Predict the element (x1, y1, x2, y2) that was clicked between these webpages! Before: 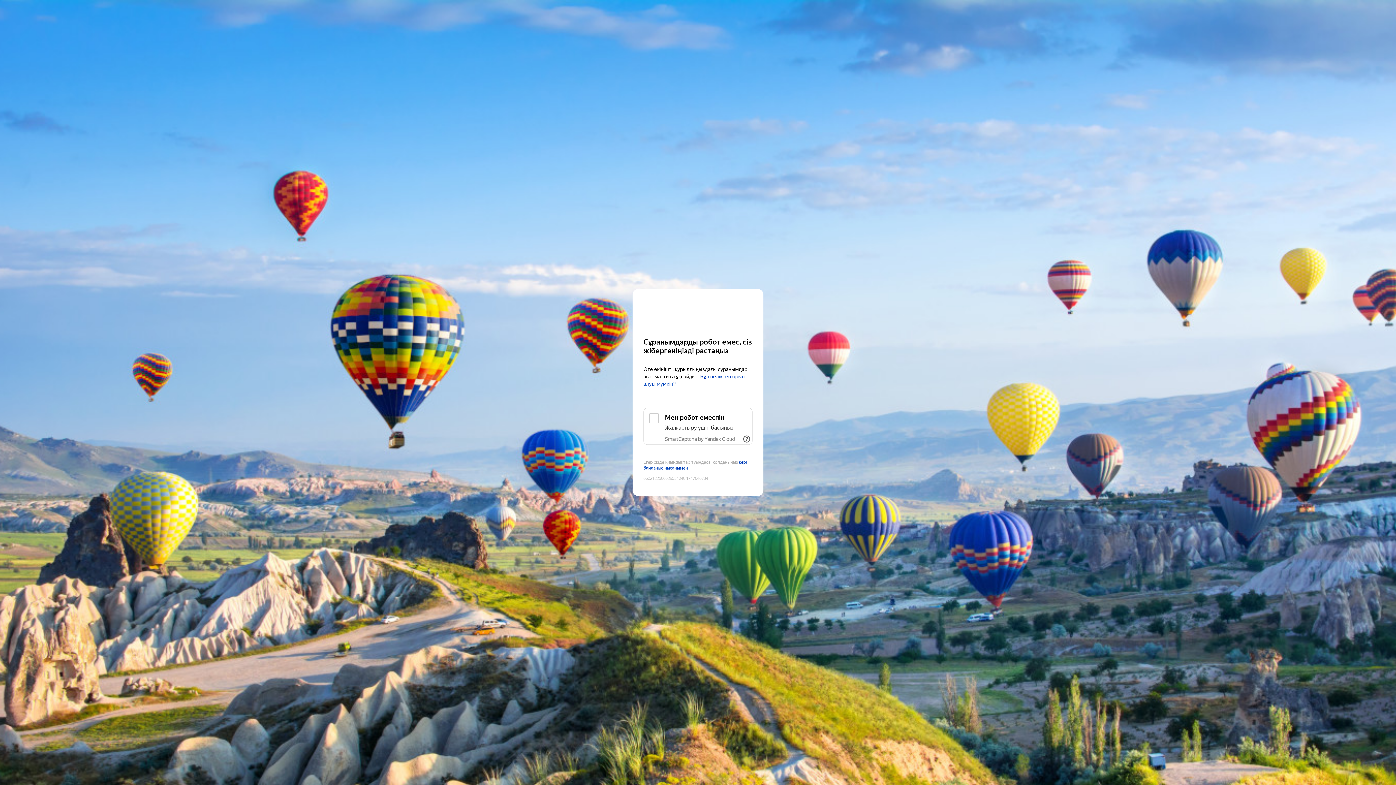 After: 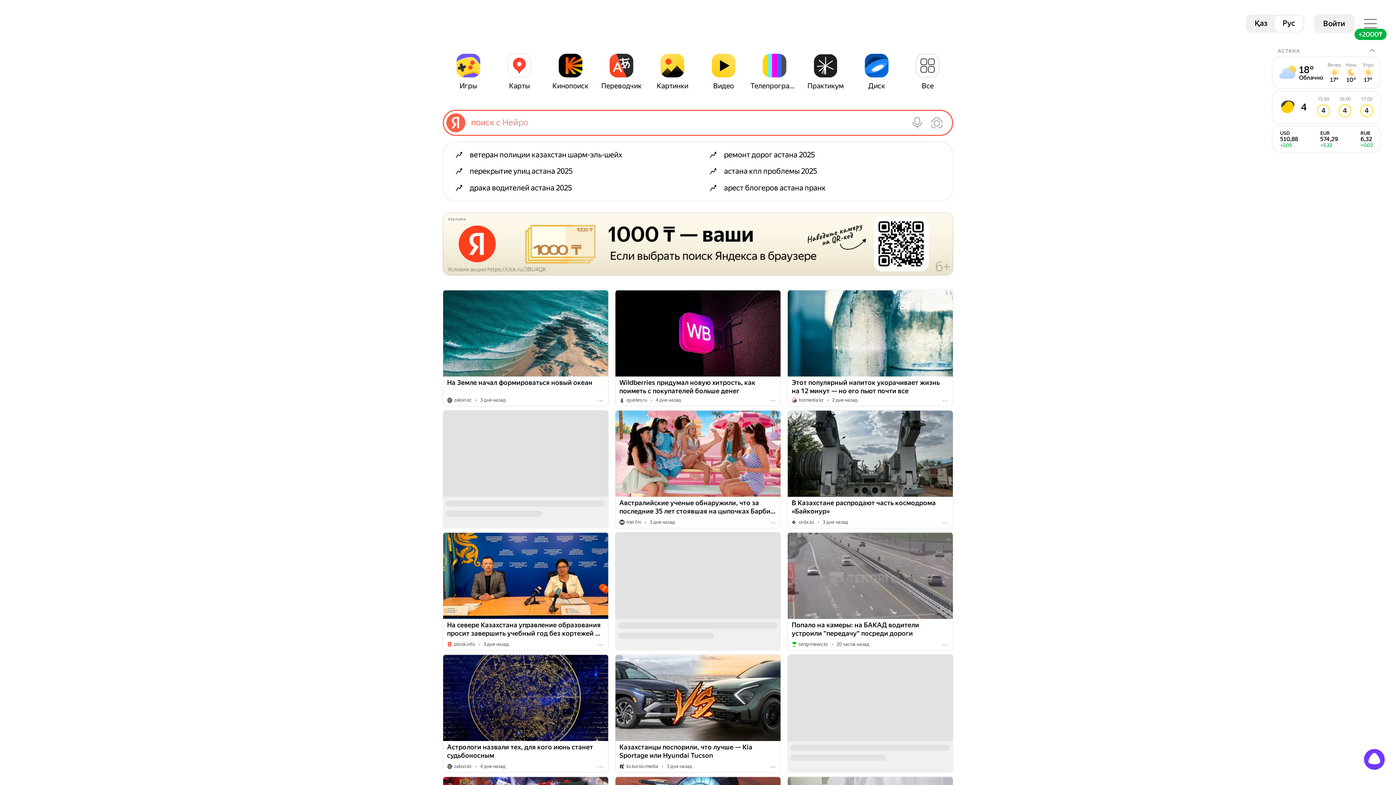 Action: label: Yandex bbox: (643, 303, 752, 316)